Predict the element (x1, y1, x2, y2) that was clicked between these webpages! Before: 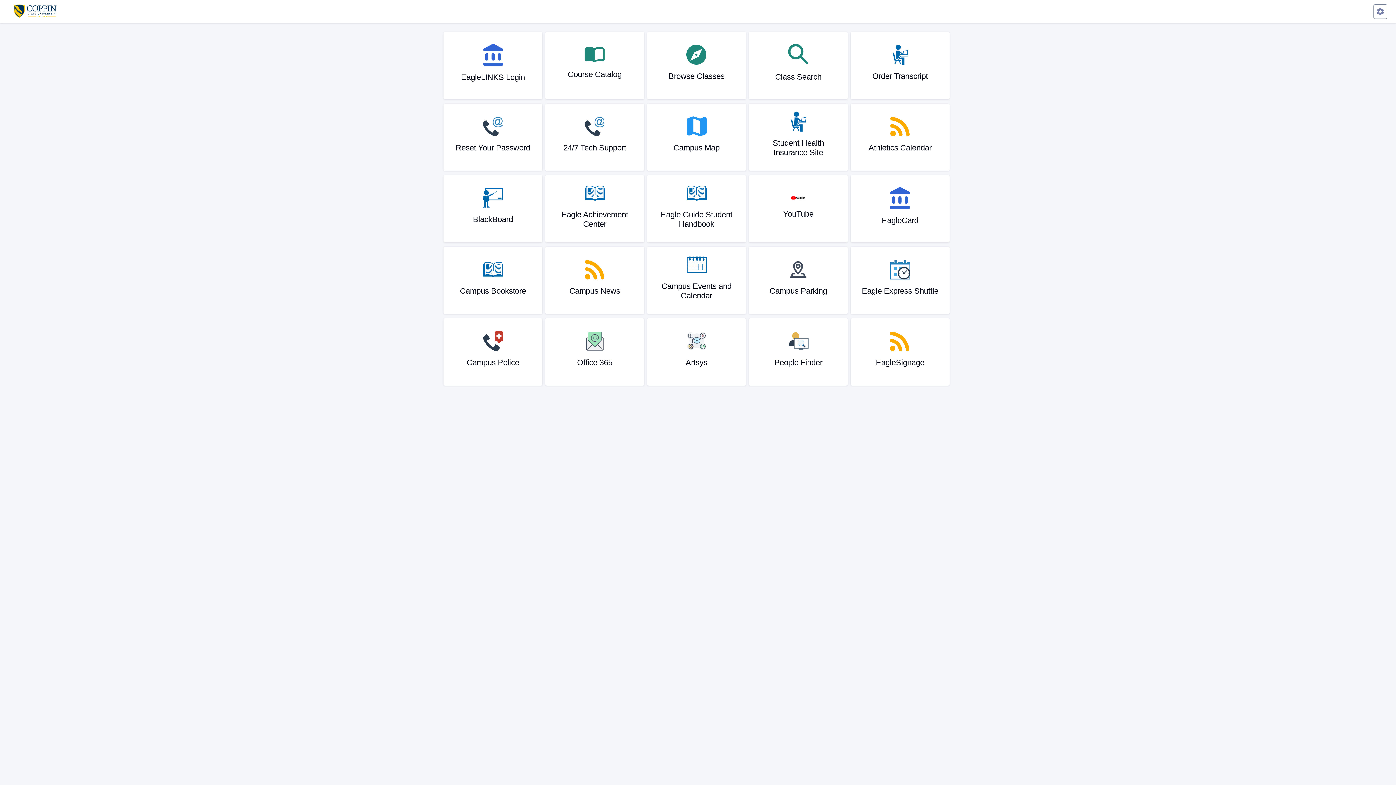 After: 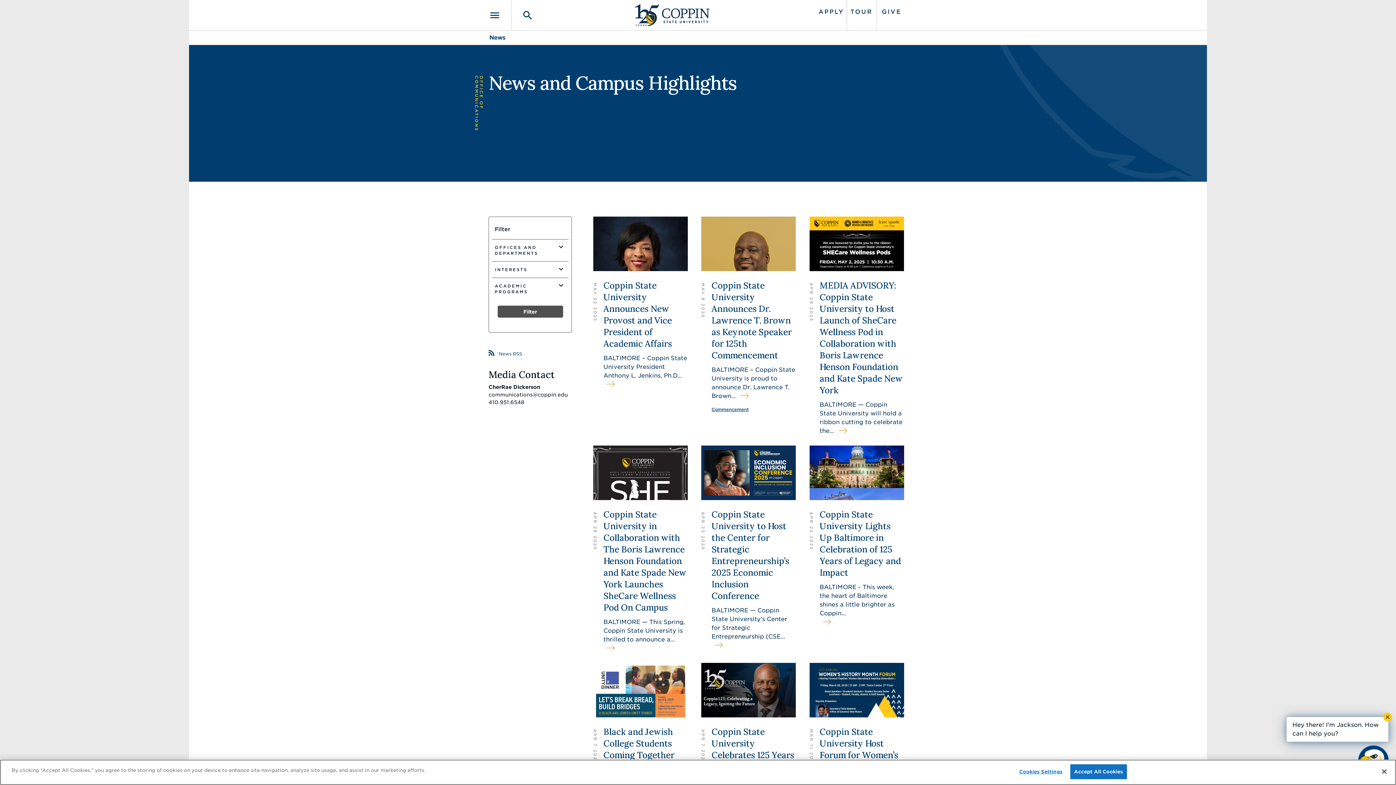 Action: label: Campus News bbox: (545, 246, 644, 314)